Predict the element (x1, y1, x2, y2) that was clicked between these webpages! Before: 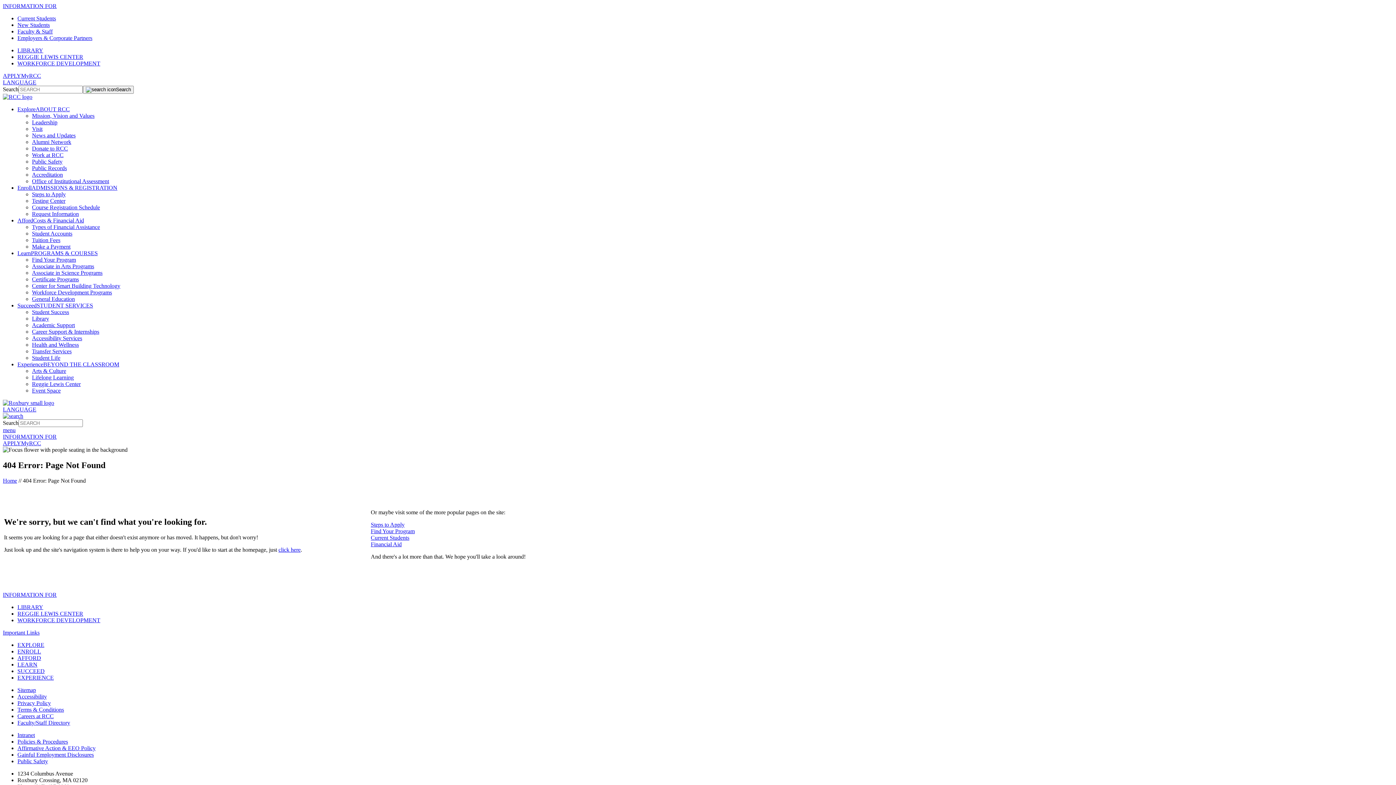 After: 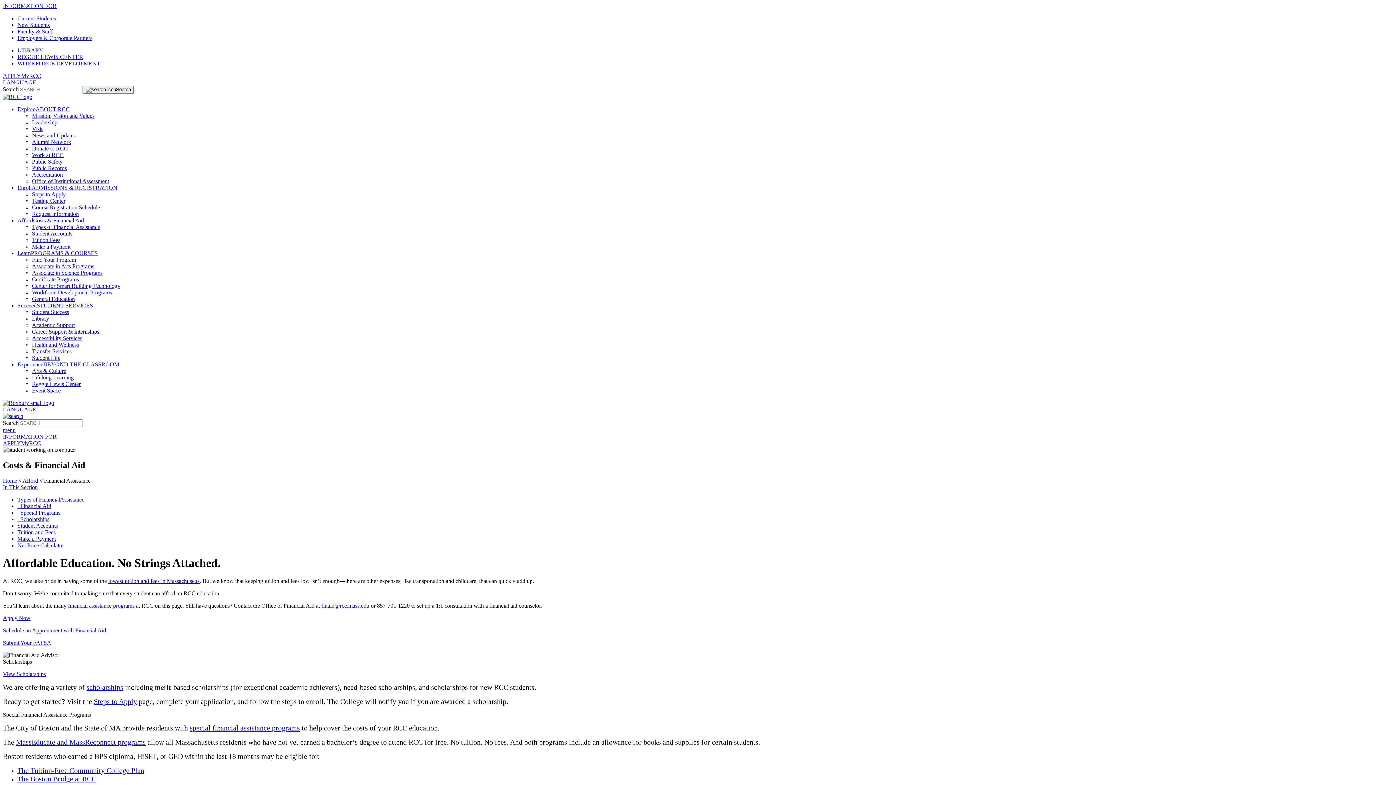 Action: label: AFFORD bbox: (17, 655, 41, 661)